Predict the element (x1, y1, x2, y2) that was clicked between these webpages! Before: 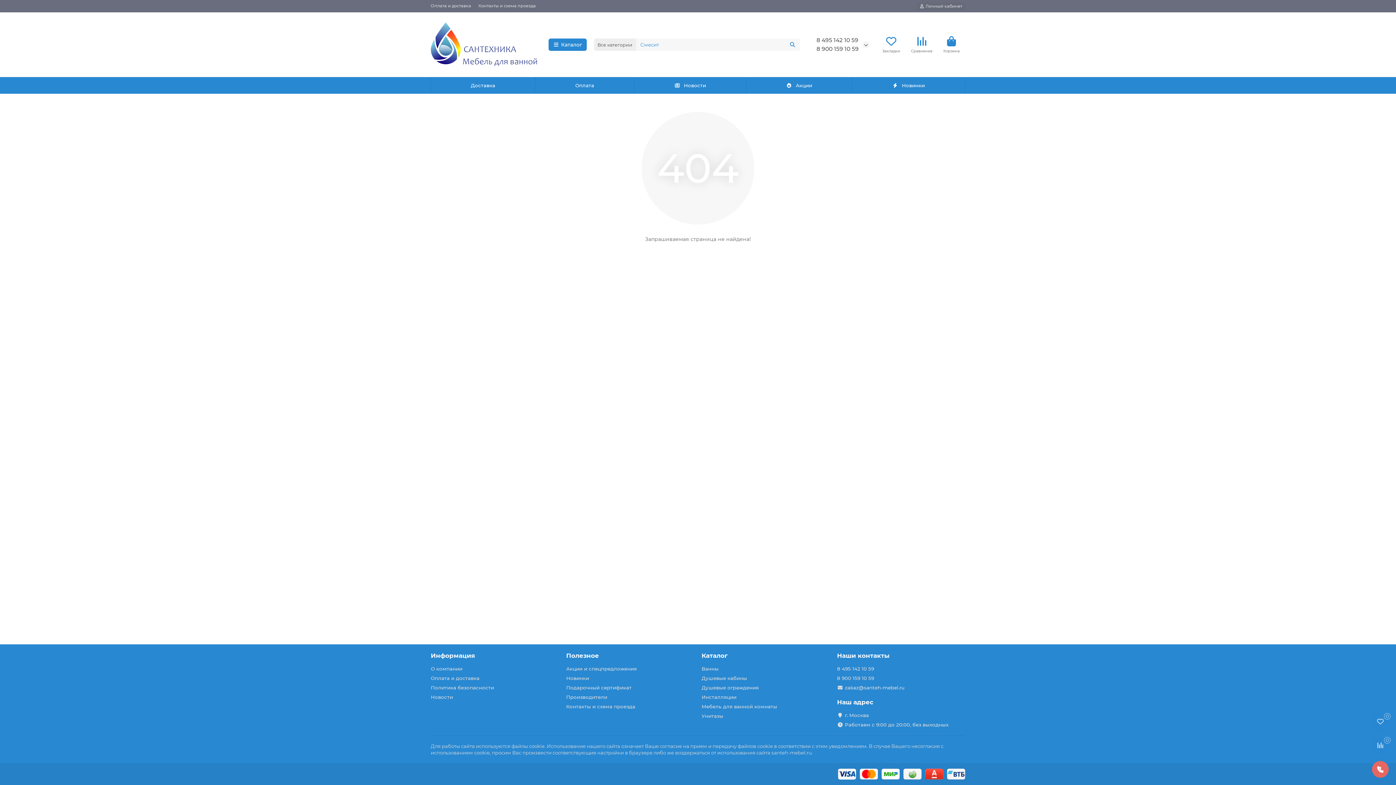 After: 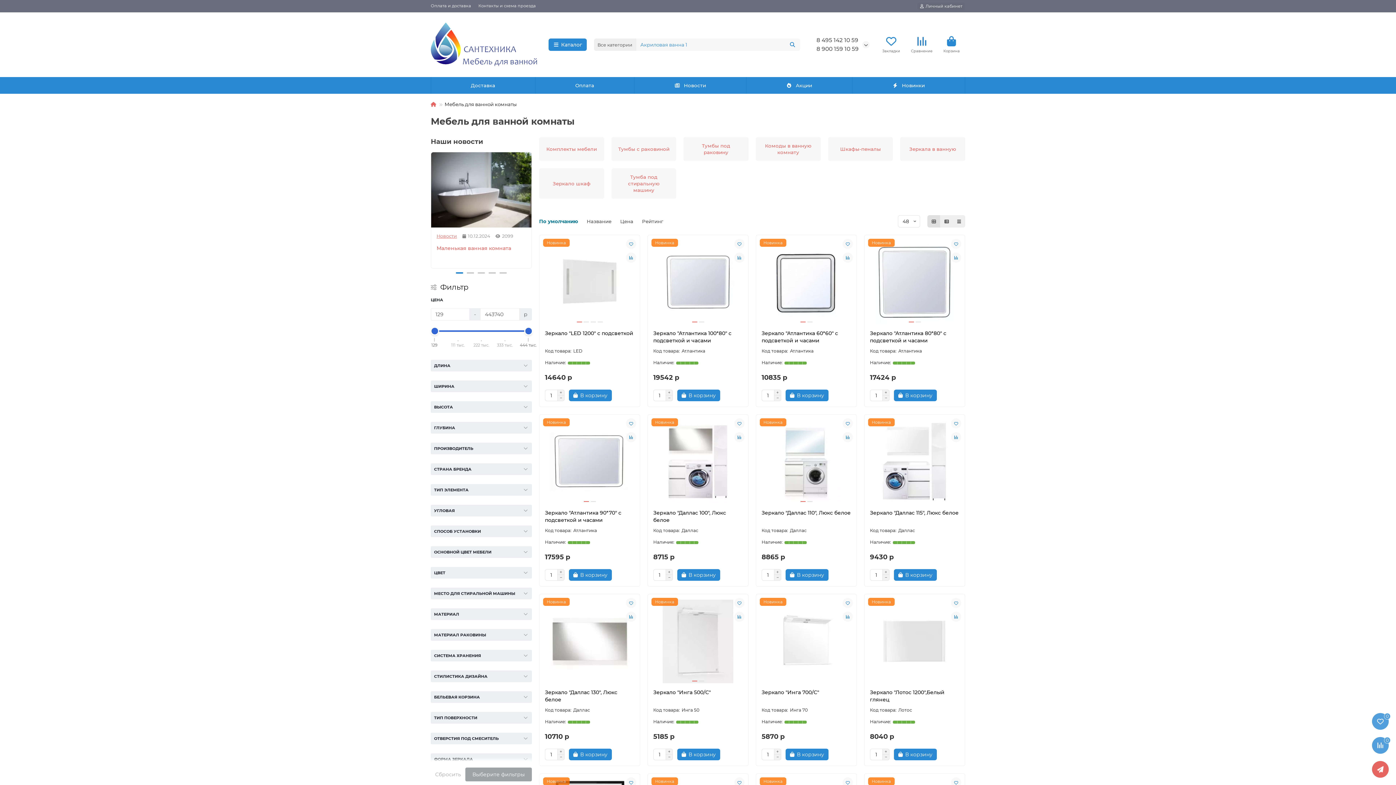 Action: bbox: (701, 703, 777, 710) label: Мебель для ванной комнаты